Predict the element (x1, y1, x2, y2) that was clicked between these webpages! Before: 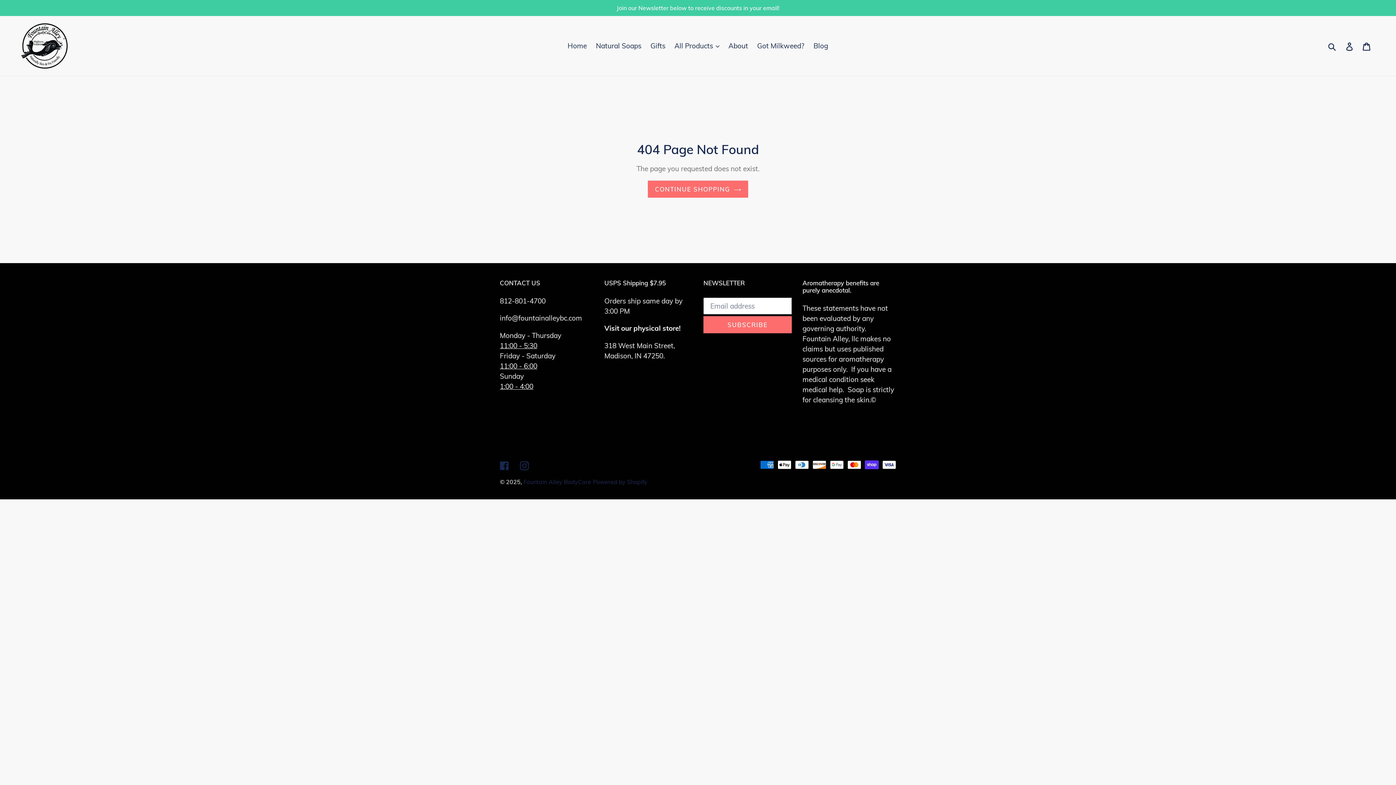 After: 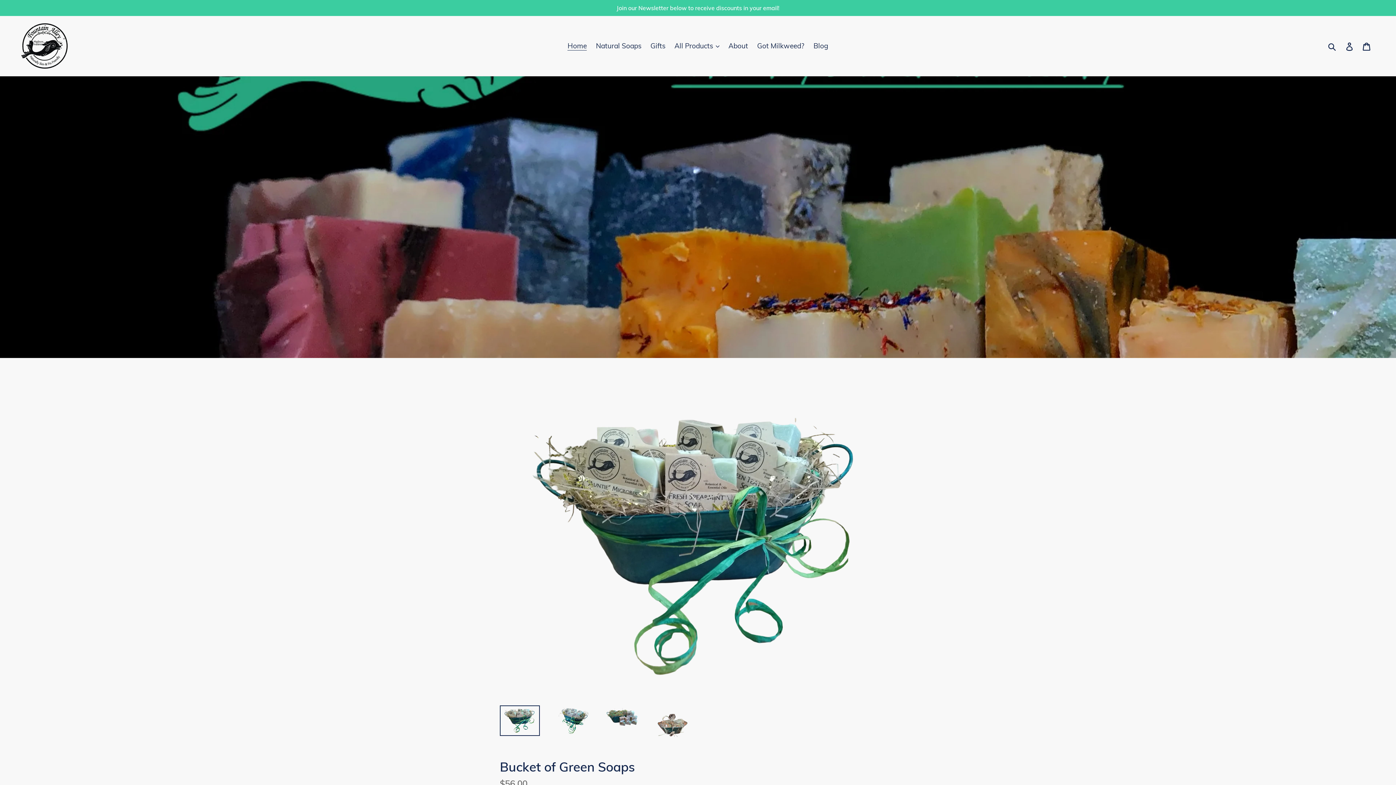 Action: label: Fountain Alley BodyCare bbox: (523, 478, 591, 485)